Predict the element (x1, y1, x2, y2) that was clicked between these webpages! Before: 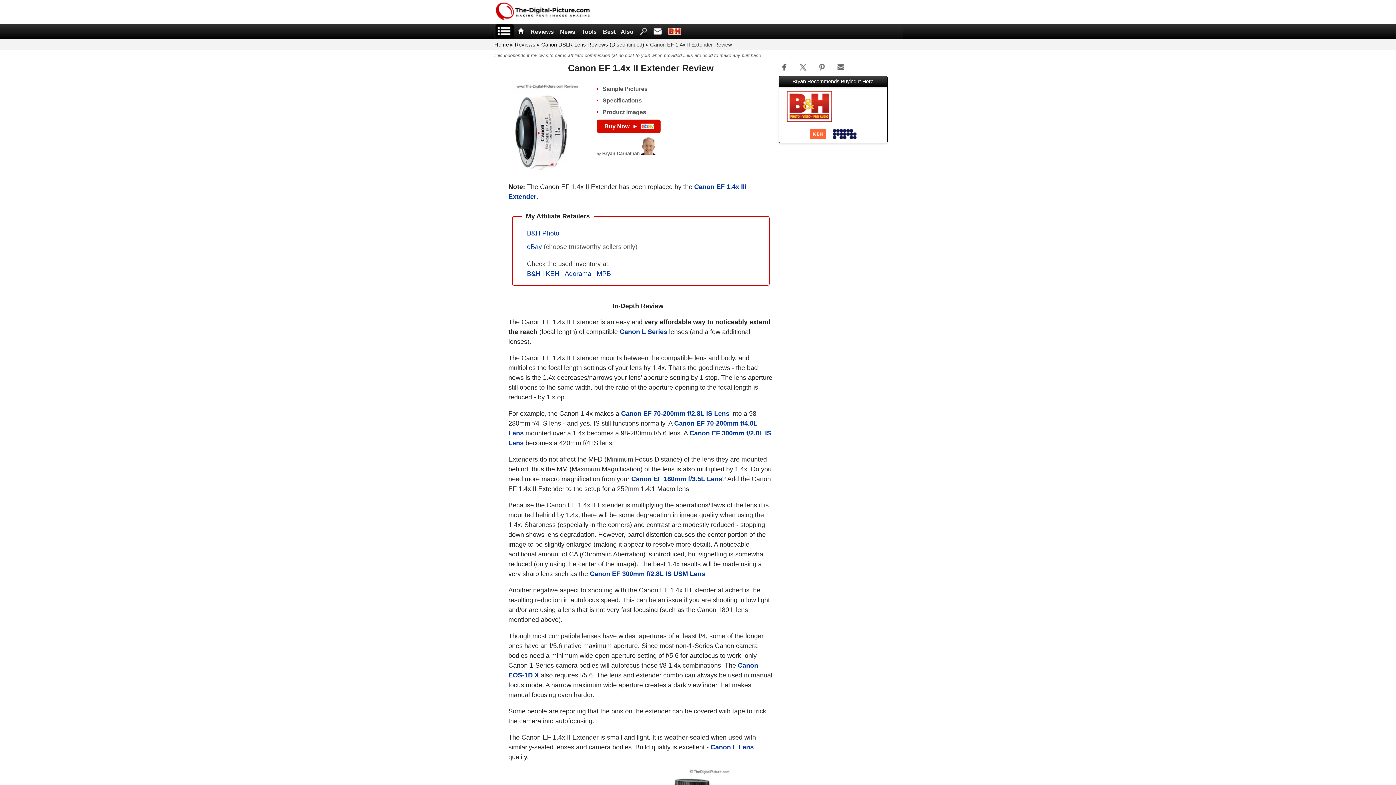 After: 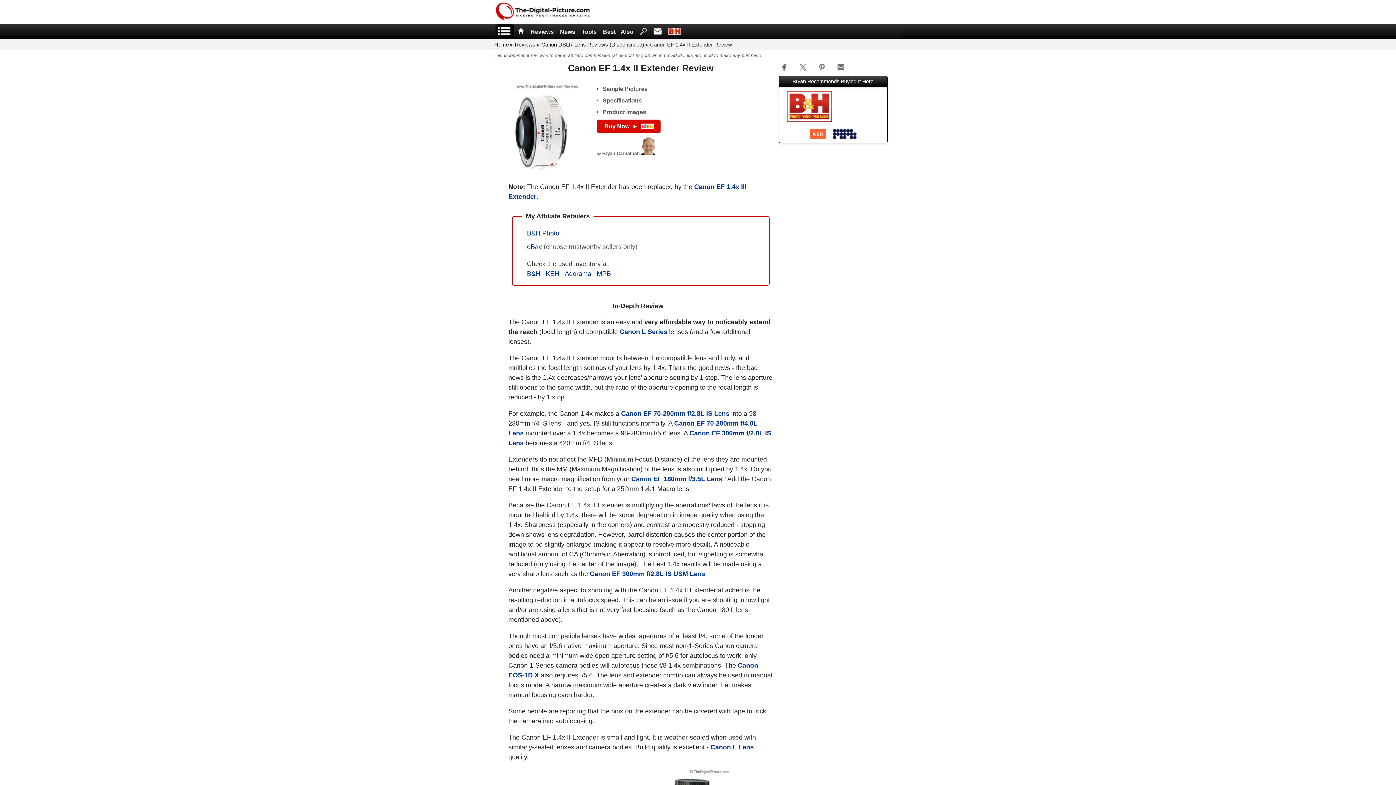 Action: bbox: (668, 26, 681, 37)